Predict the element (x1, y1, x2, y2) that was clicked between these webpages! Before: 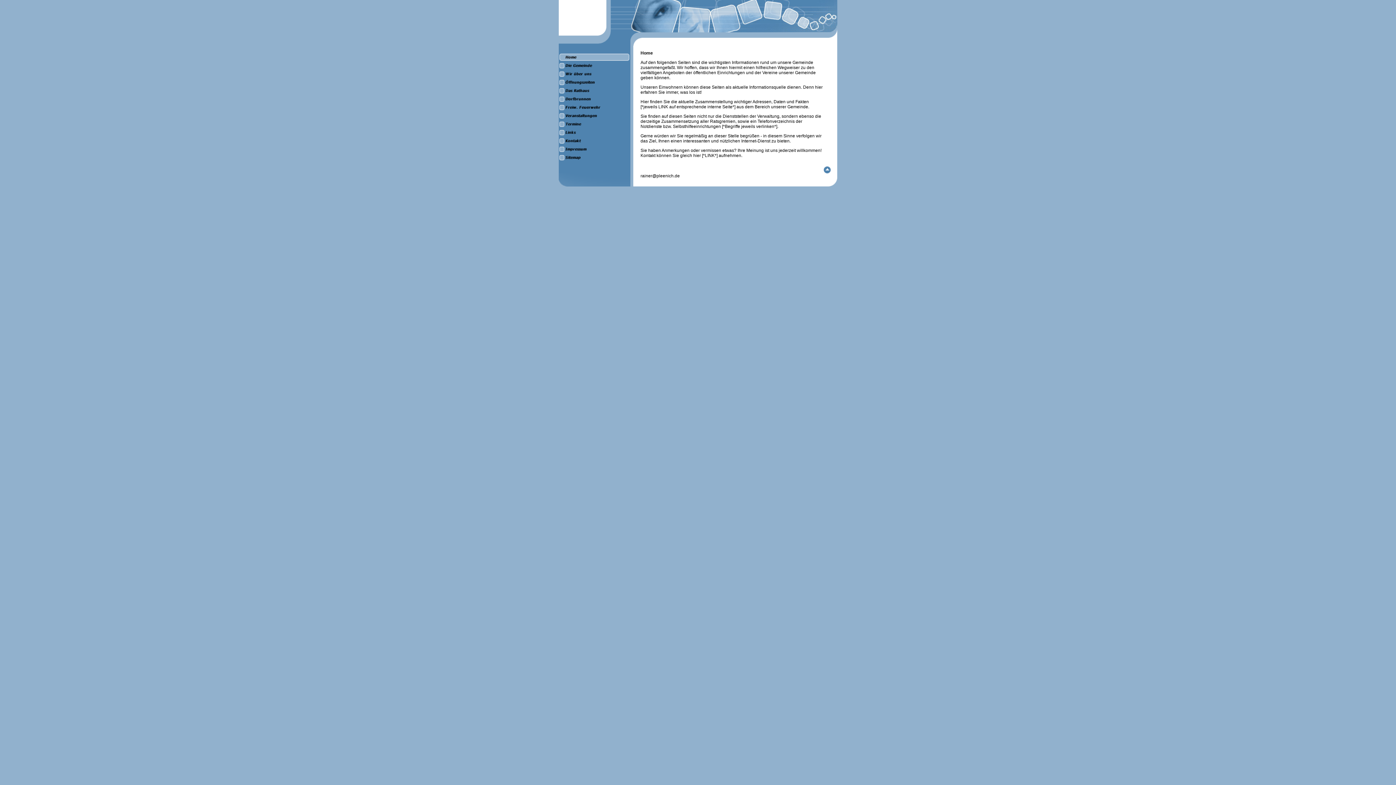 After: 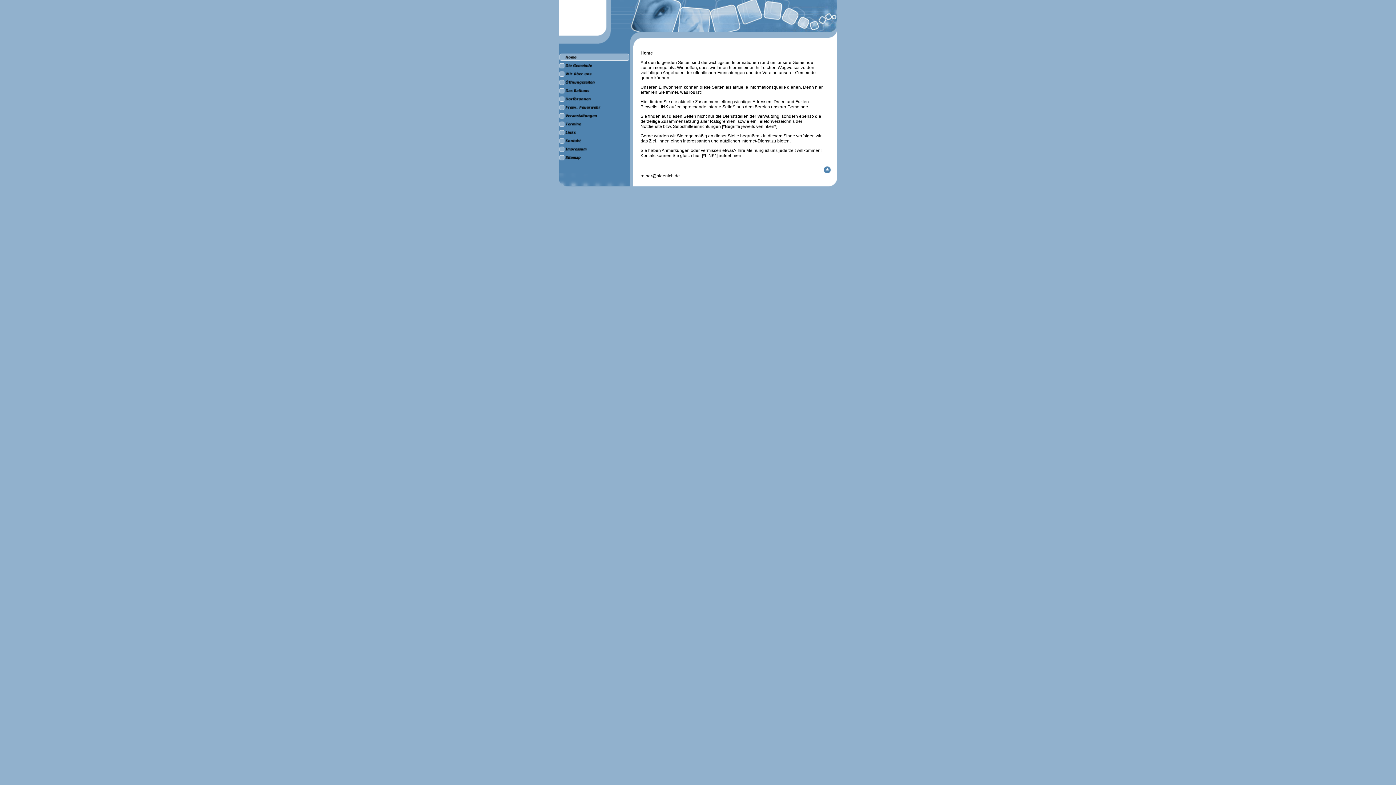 Action: bbox: (824, 162, 837, 173)